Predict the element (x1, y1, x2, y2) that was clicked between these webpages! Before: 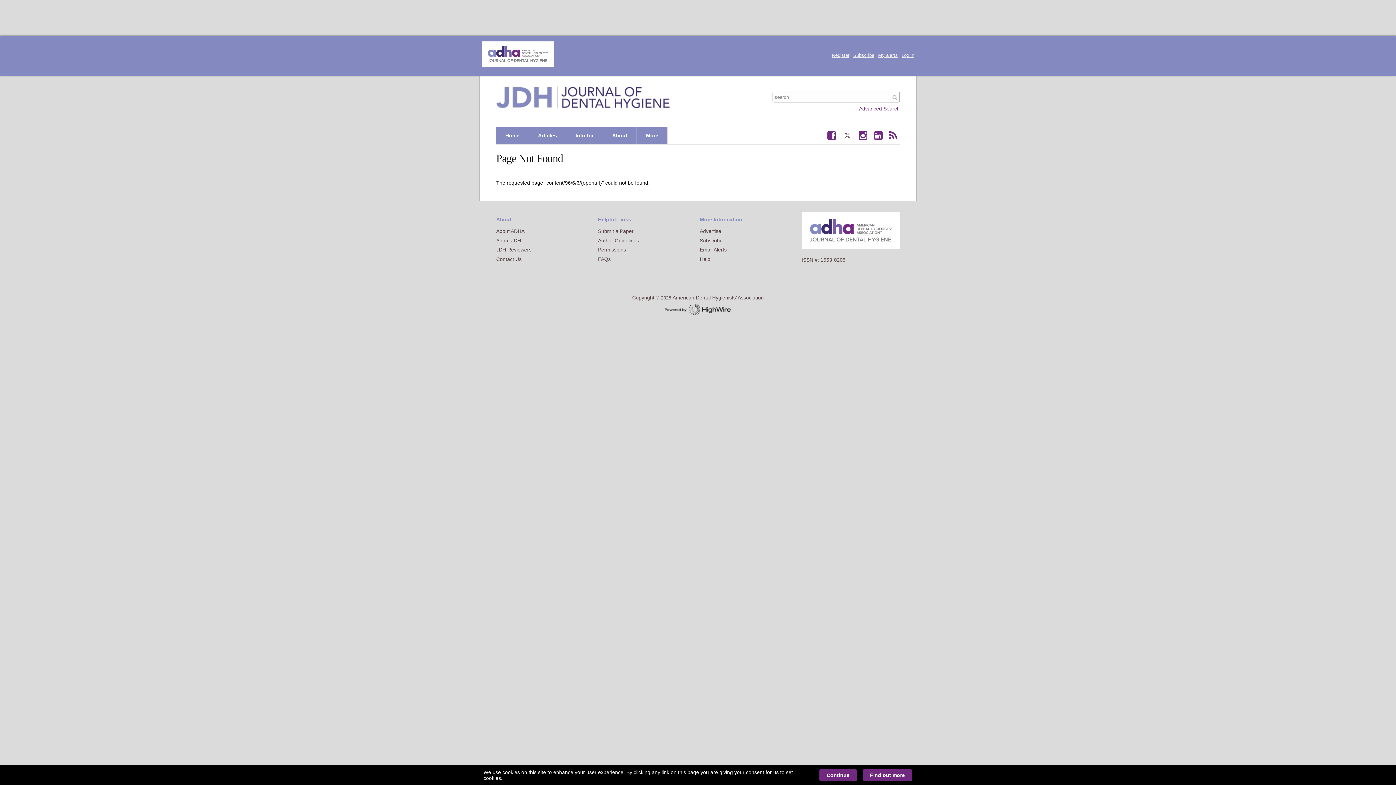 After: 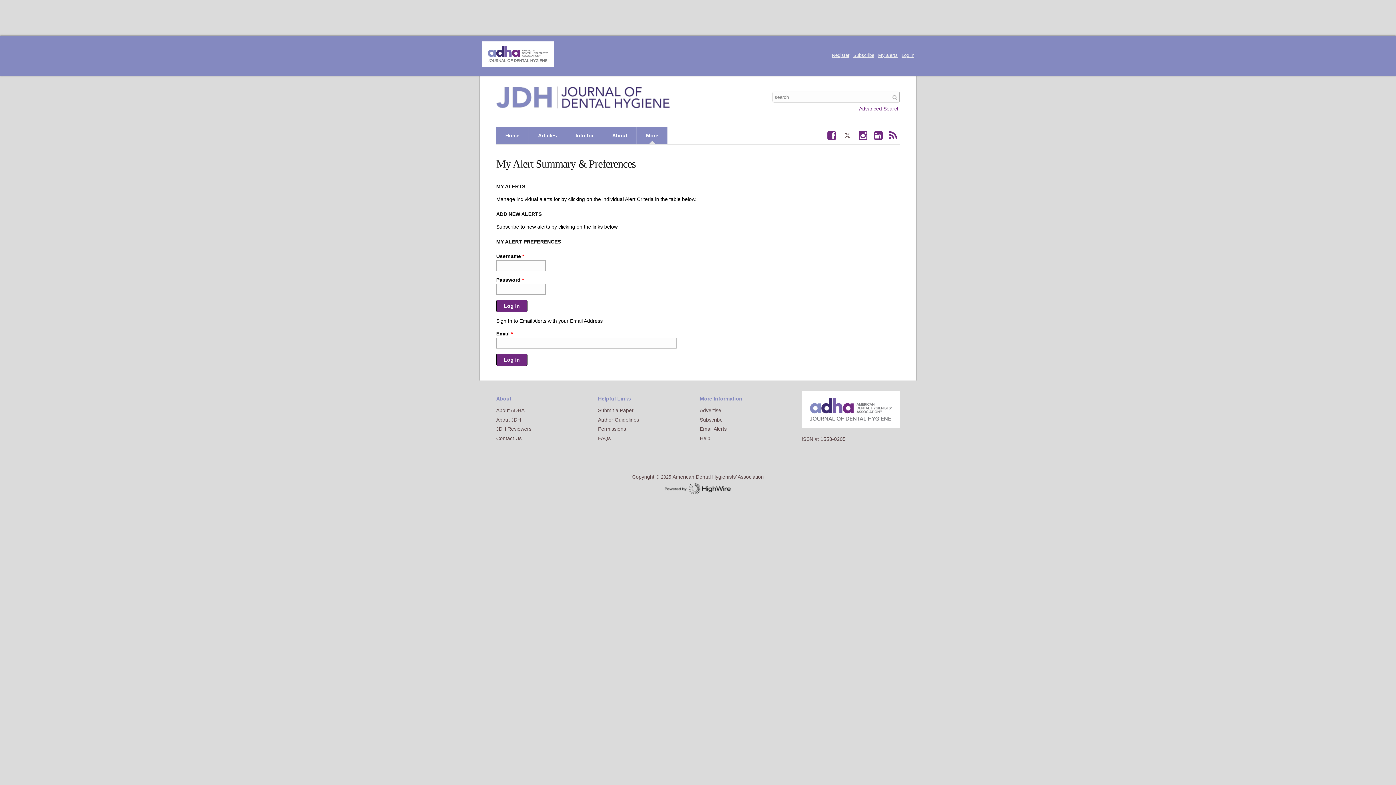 Action: label: My alerts bbox: (878, 52, 898, 58)